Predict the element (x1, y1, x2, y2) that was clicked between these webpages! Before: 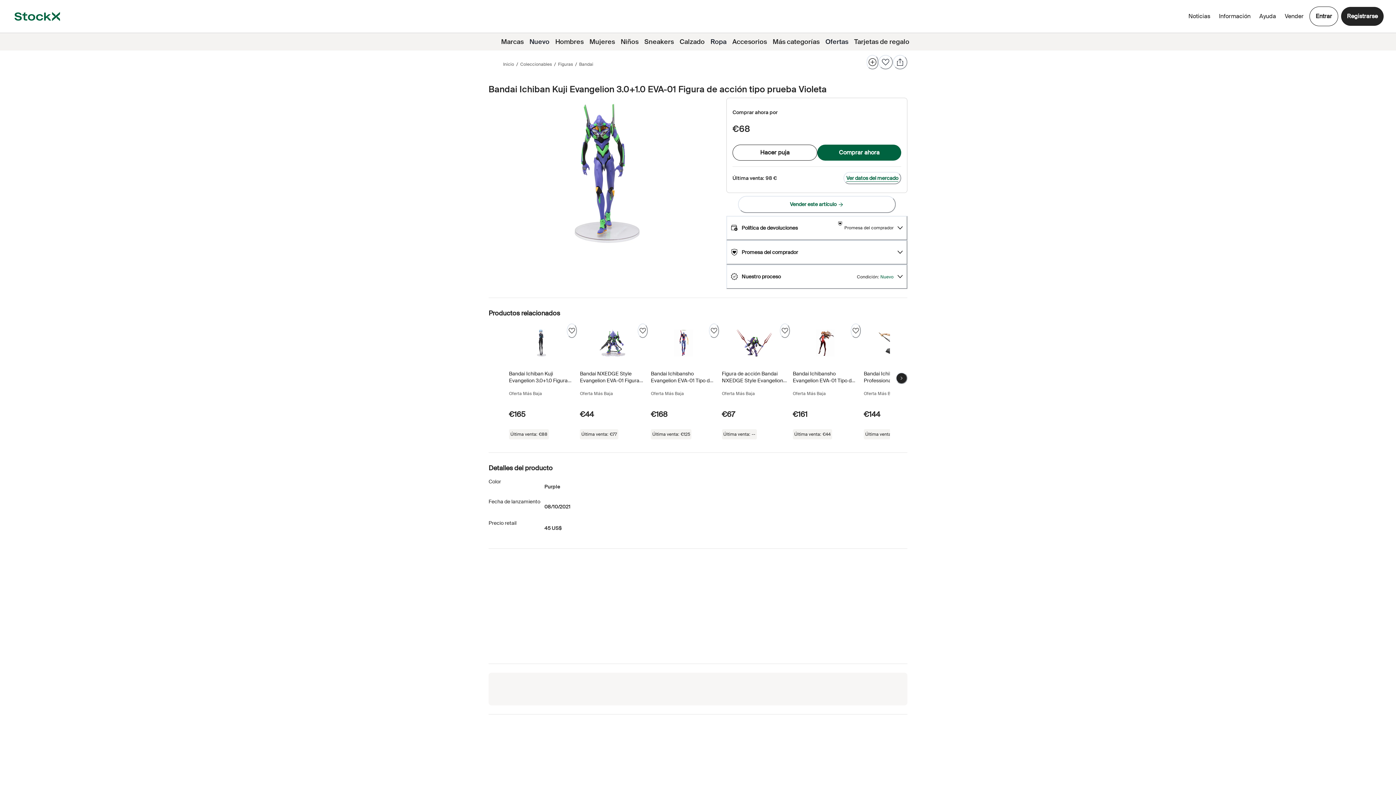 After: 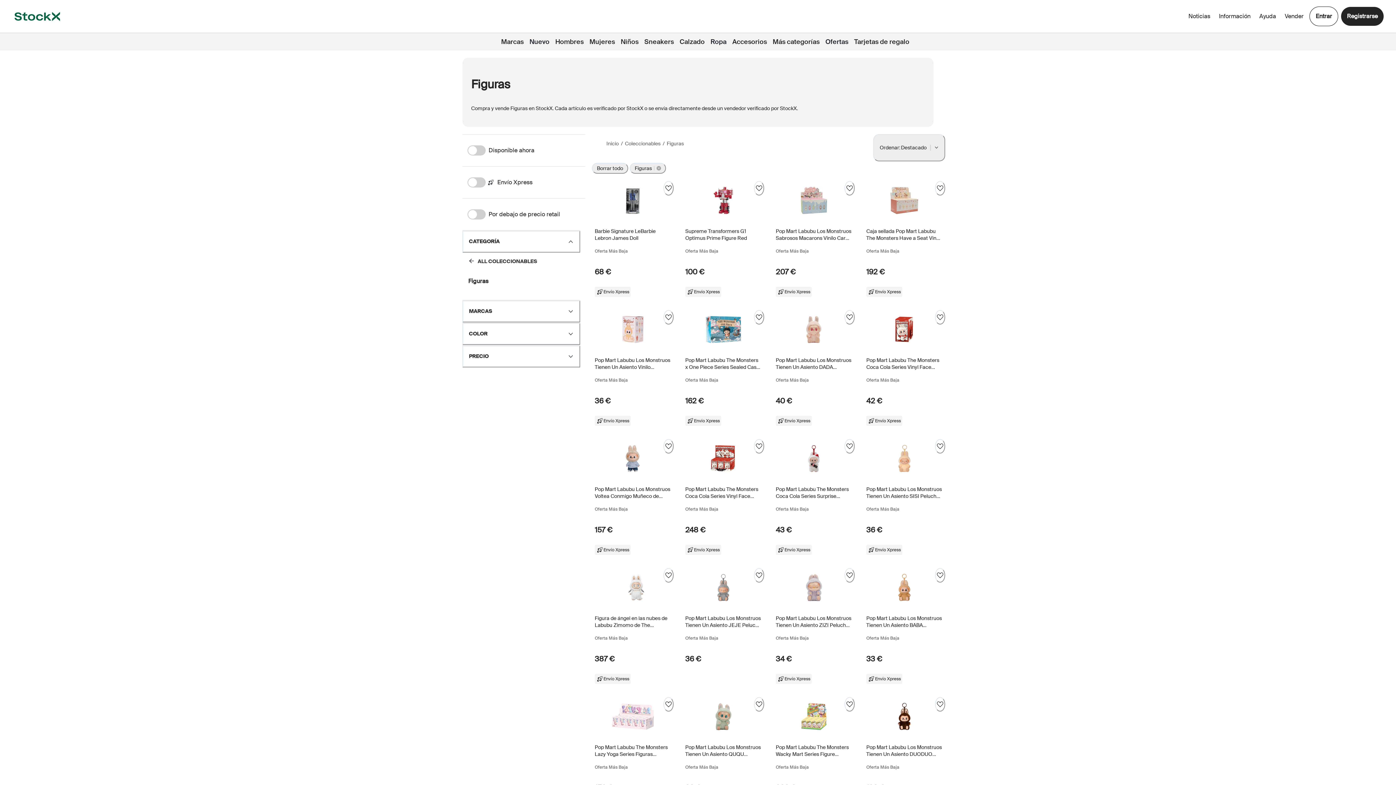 Action: label: Figuras bbox: (558, 61, 573, 67)